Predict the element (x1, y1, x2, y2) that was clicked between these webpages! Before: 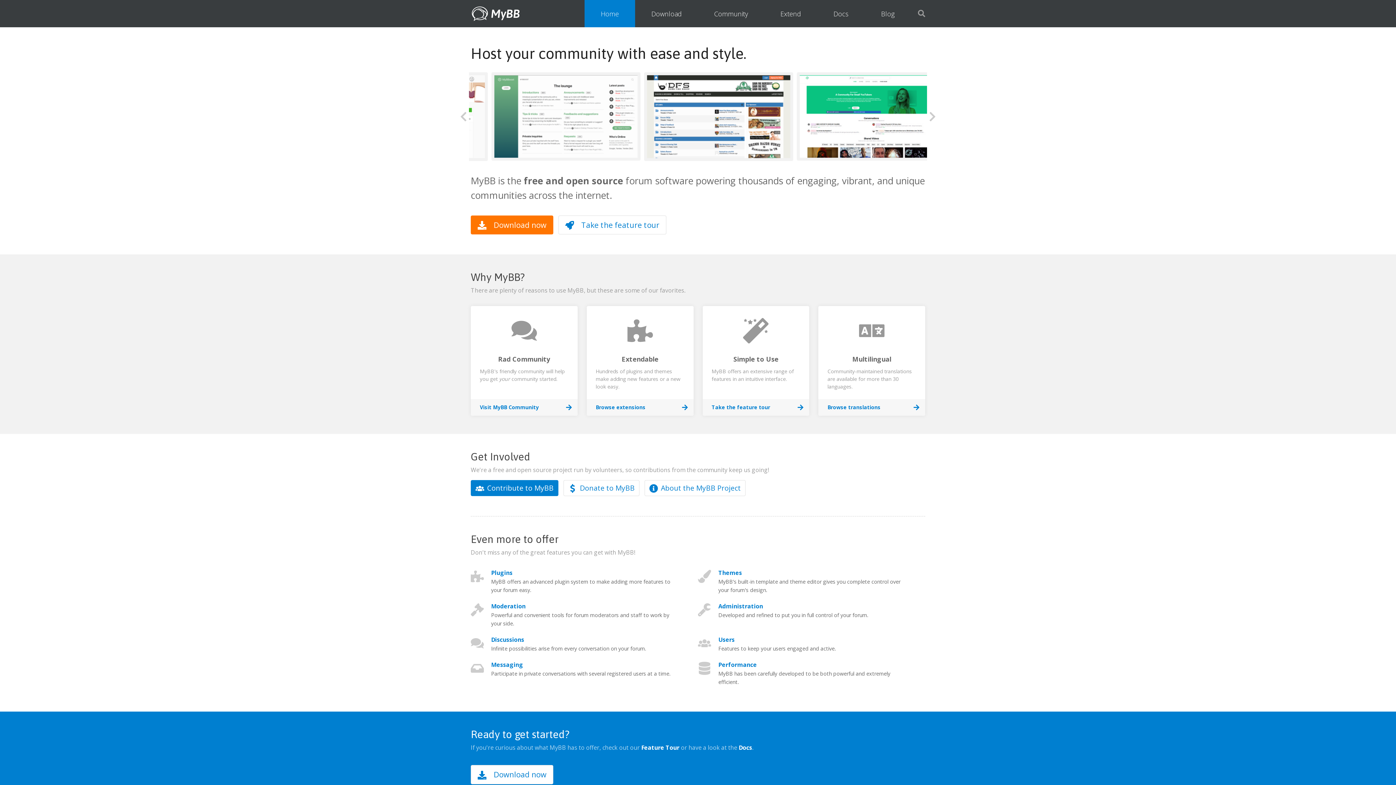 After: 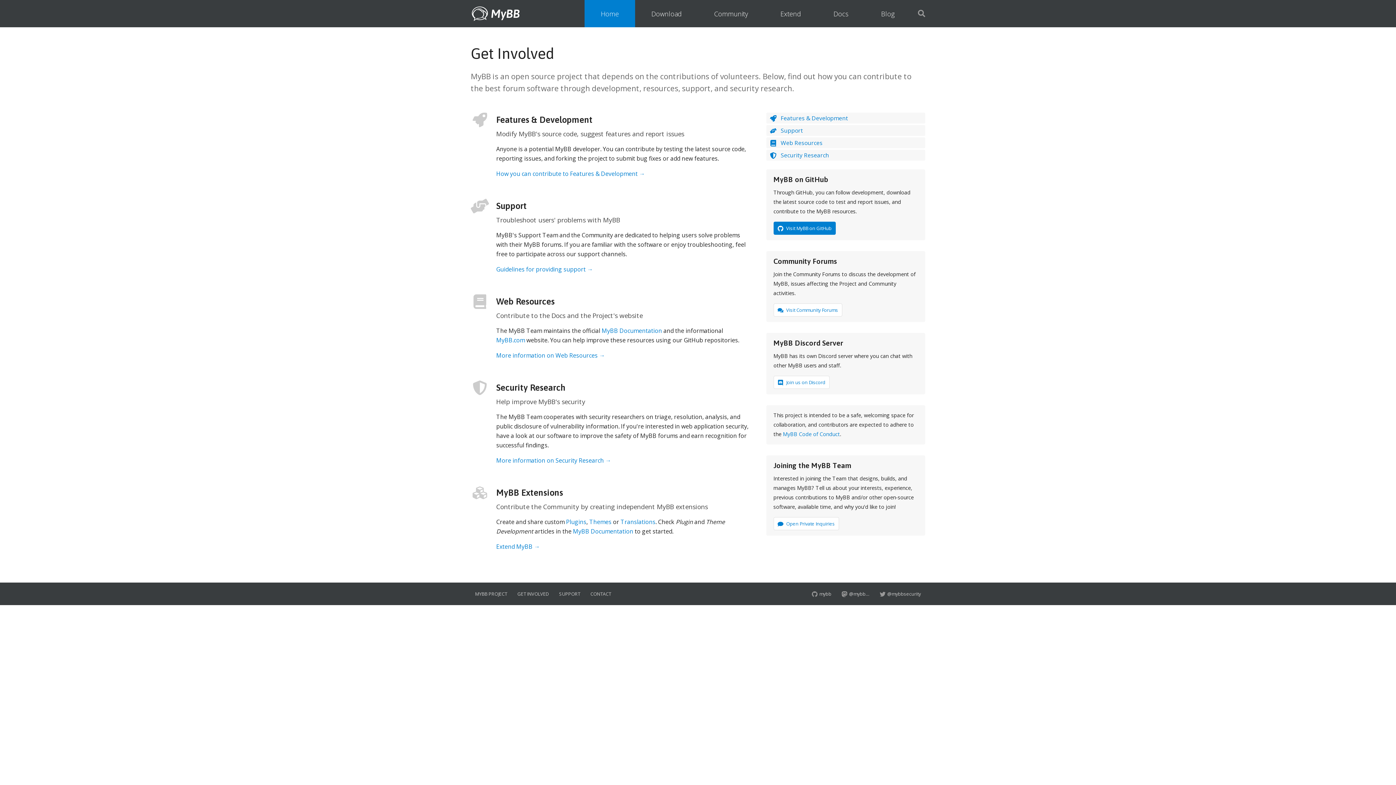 Action: label: Contribute to MyBB bbox: (470, 480, 558, 496)